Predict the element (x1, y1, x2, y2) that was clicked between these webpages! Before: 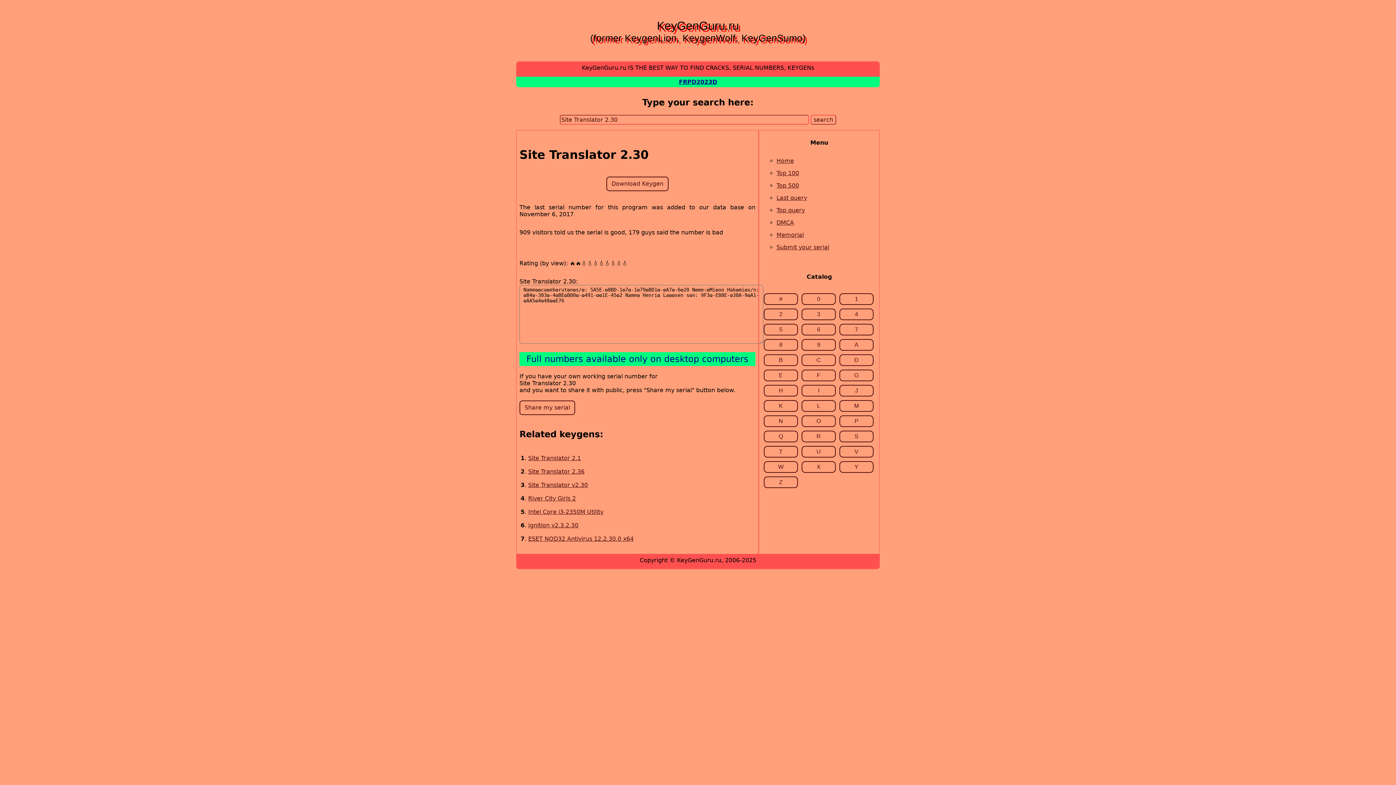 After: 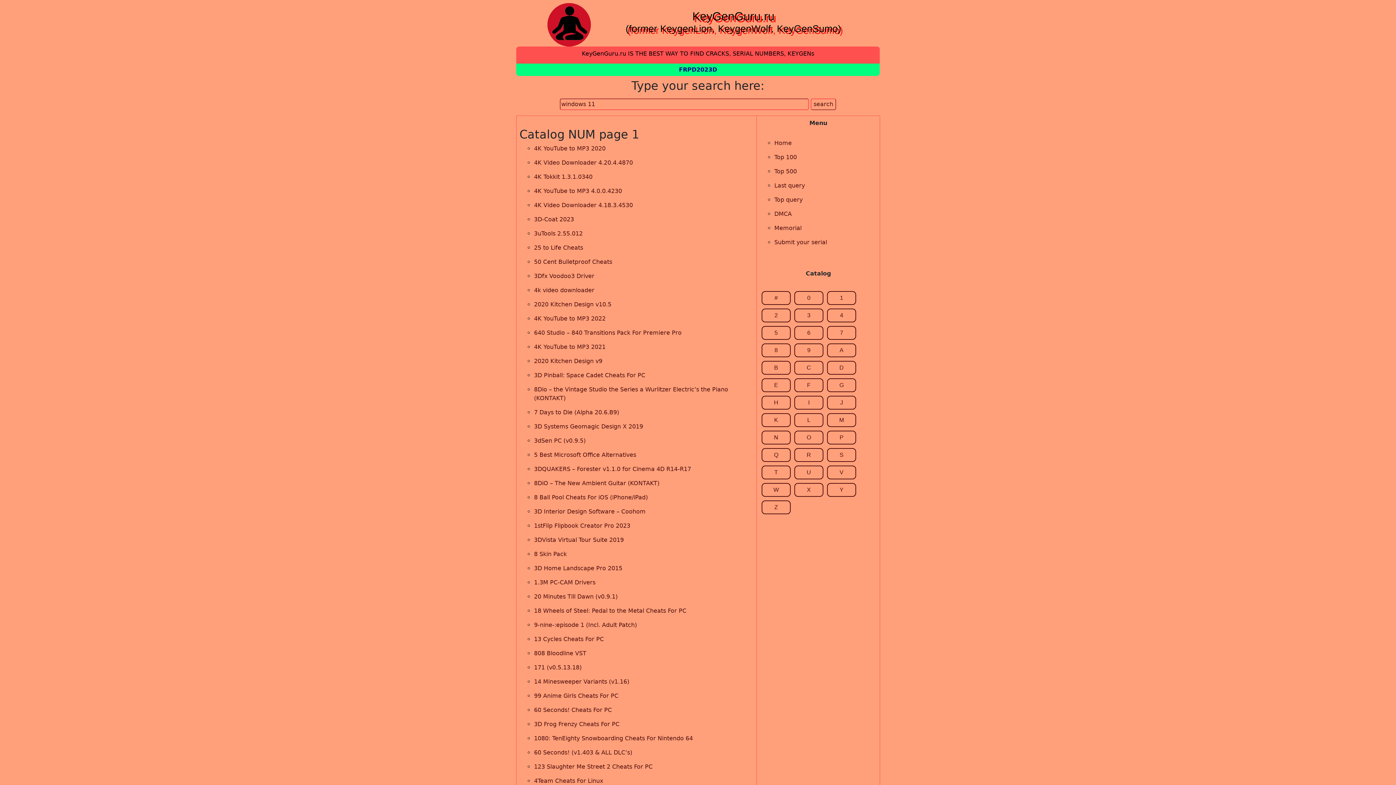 Action: bbox: (764, 293, 798, 305) label: #